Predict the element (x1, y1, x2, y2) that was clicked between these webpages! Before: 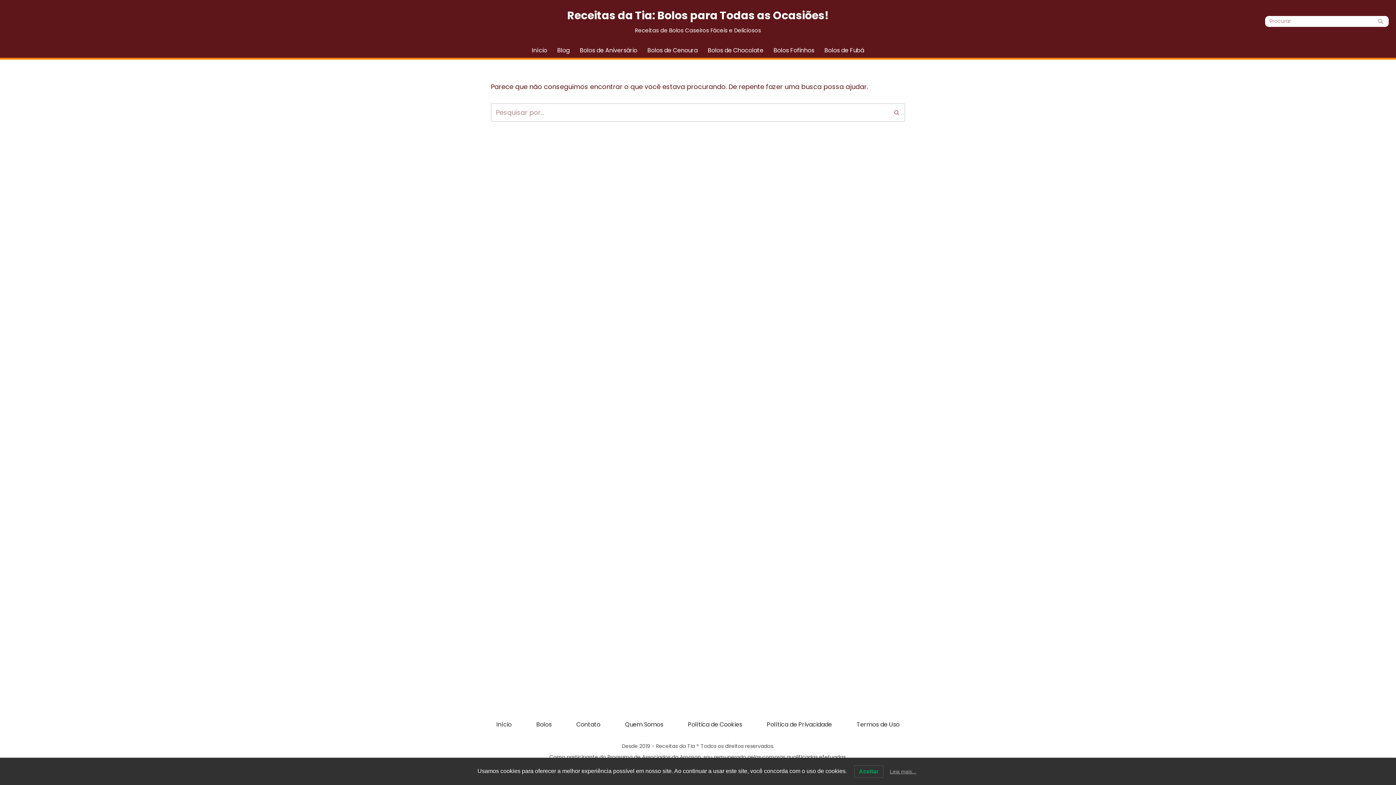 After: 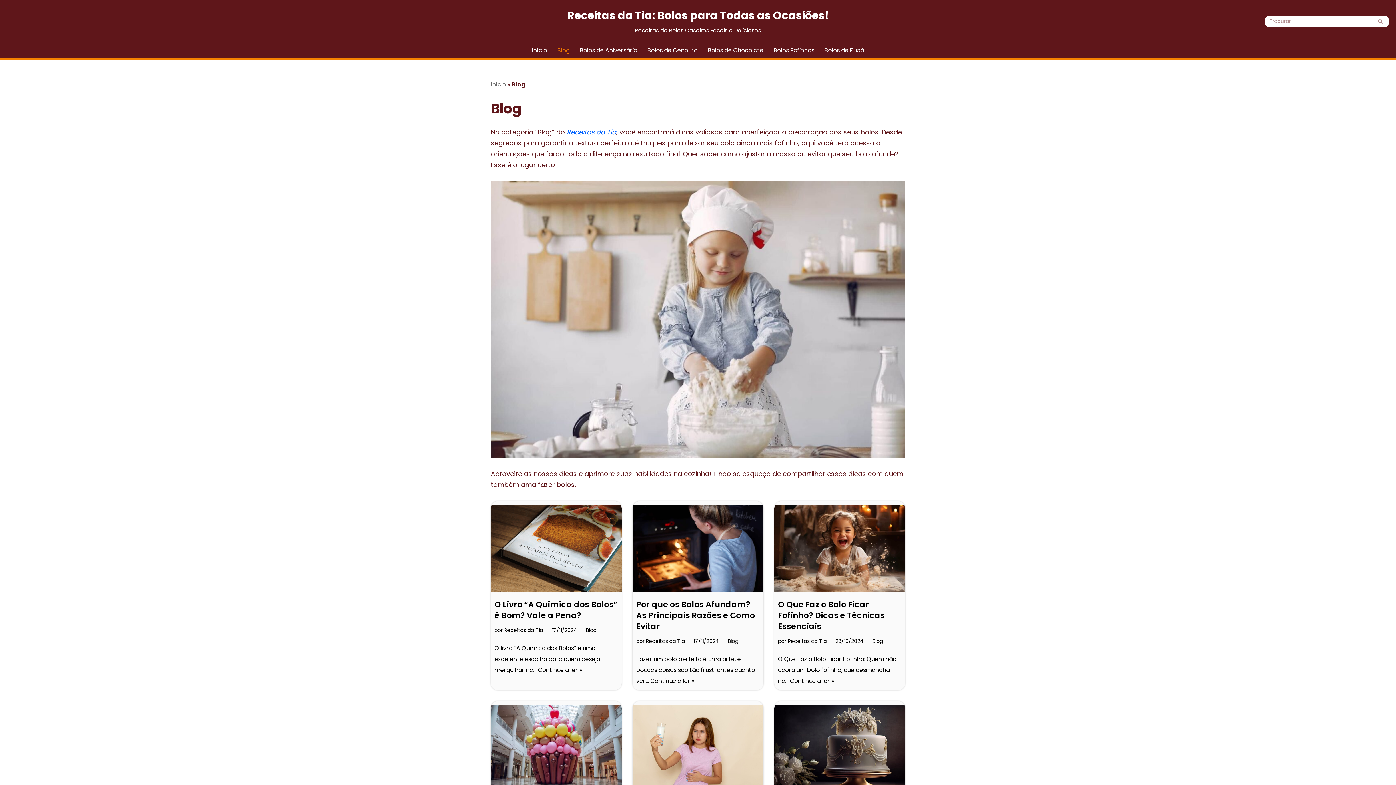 Action: bbox: (557, 45, 569, 54) label: Blog